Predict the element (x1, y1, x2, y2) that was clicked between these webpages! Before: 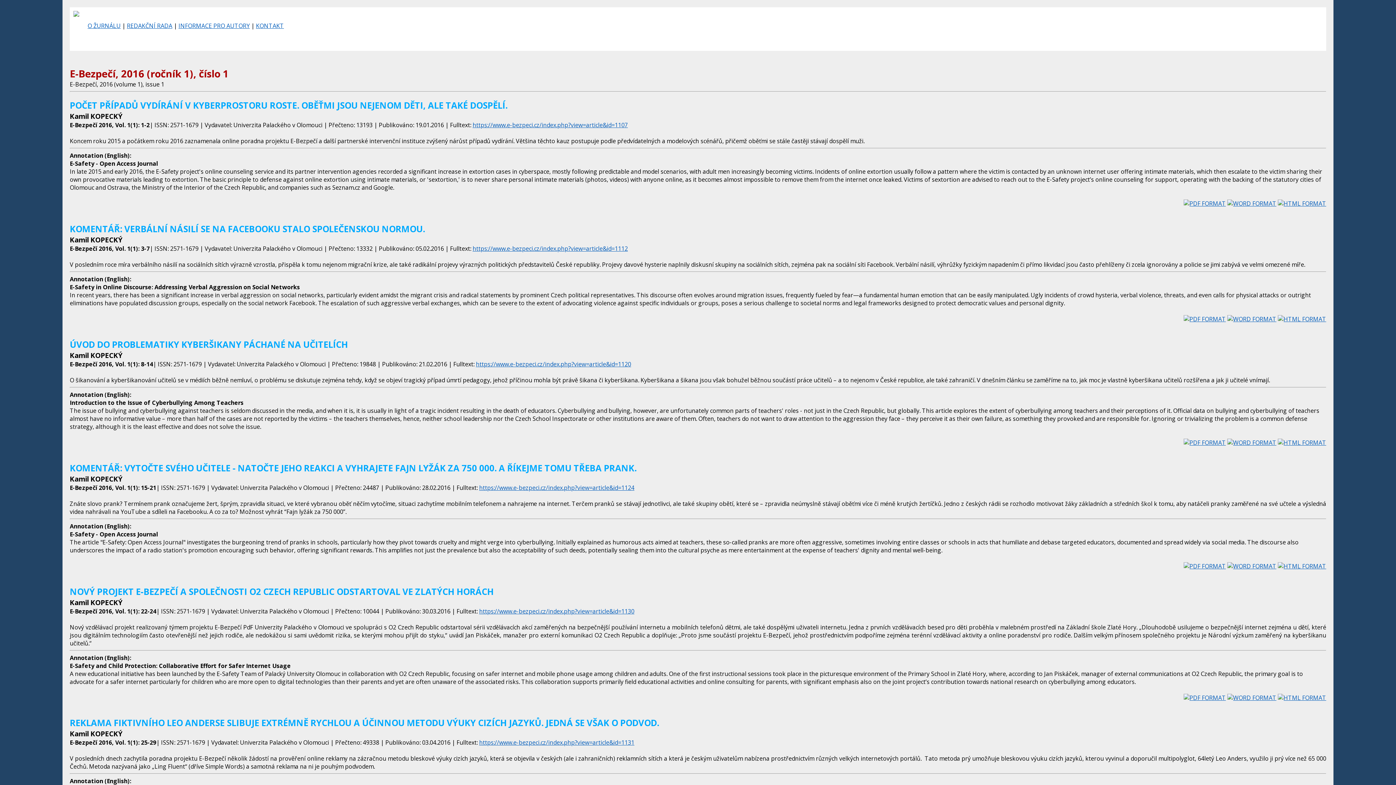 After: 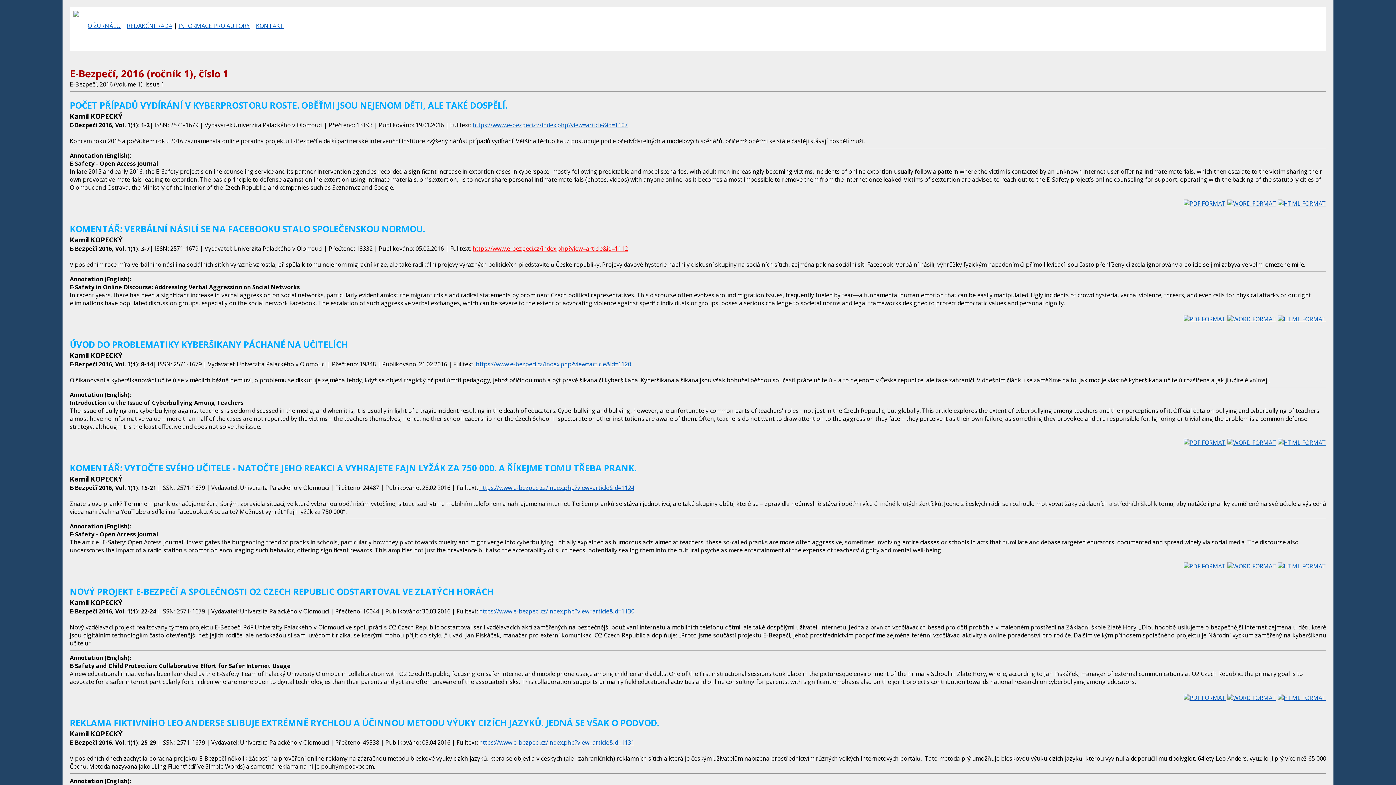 Action: bbox: (472, 244, 628, 252) label: https://www.e-bezpeci.cz/index.php?view=article&id=1112